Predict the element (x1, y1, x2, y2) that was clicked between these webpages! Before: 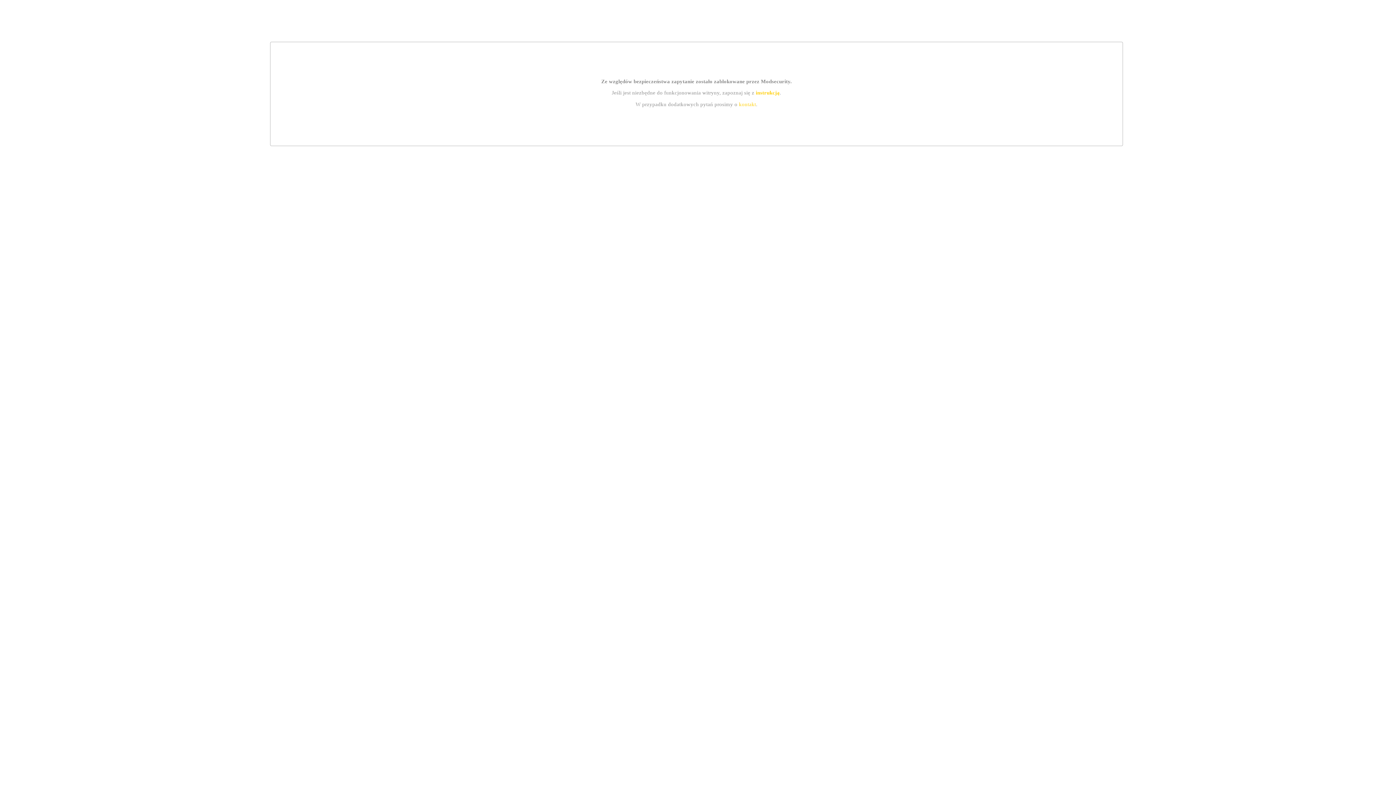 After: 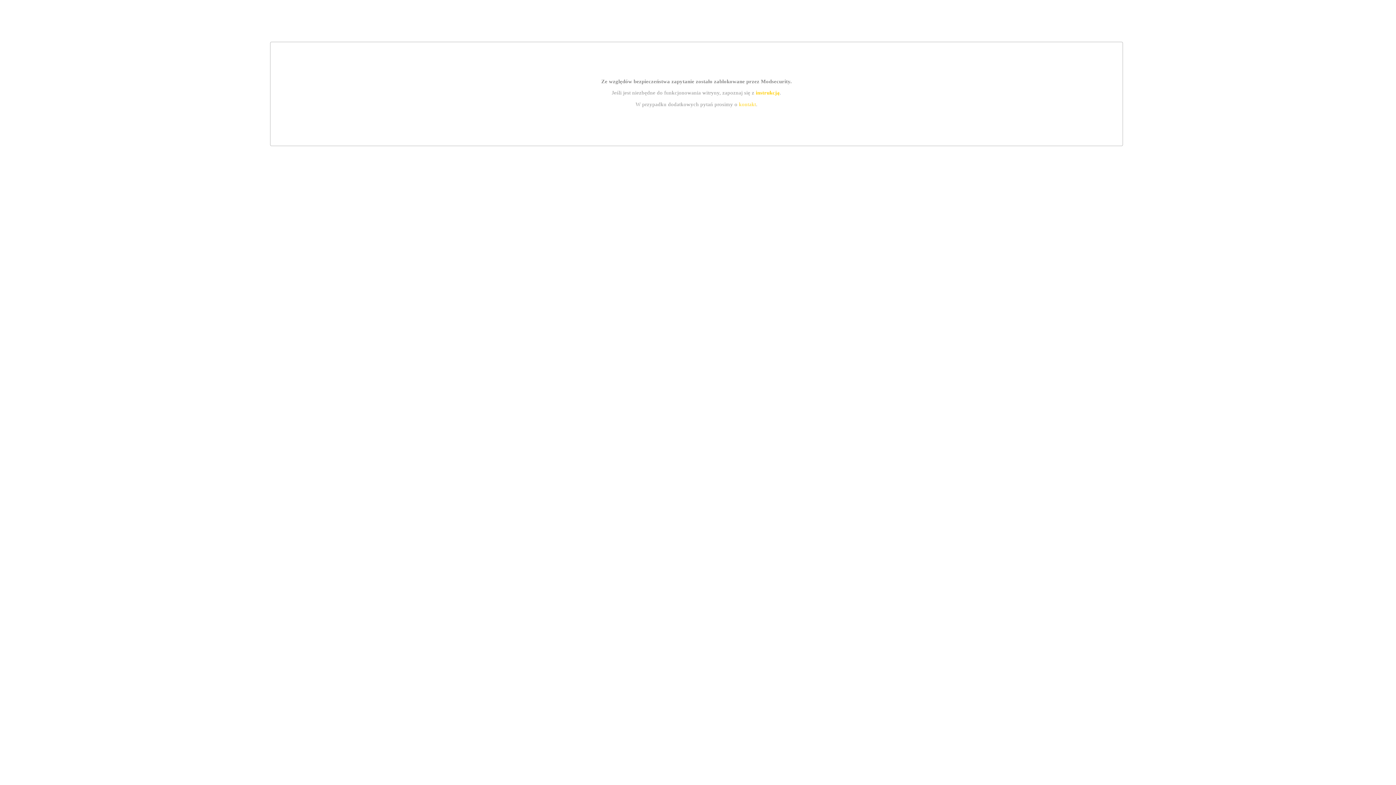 Action: label: kontakt bbox: (739, 101, 756, 107)